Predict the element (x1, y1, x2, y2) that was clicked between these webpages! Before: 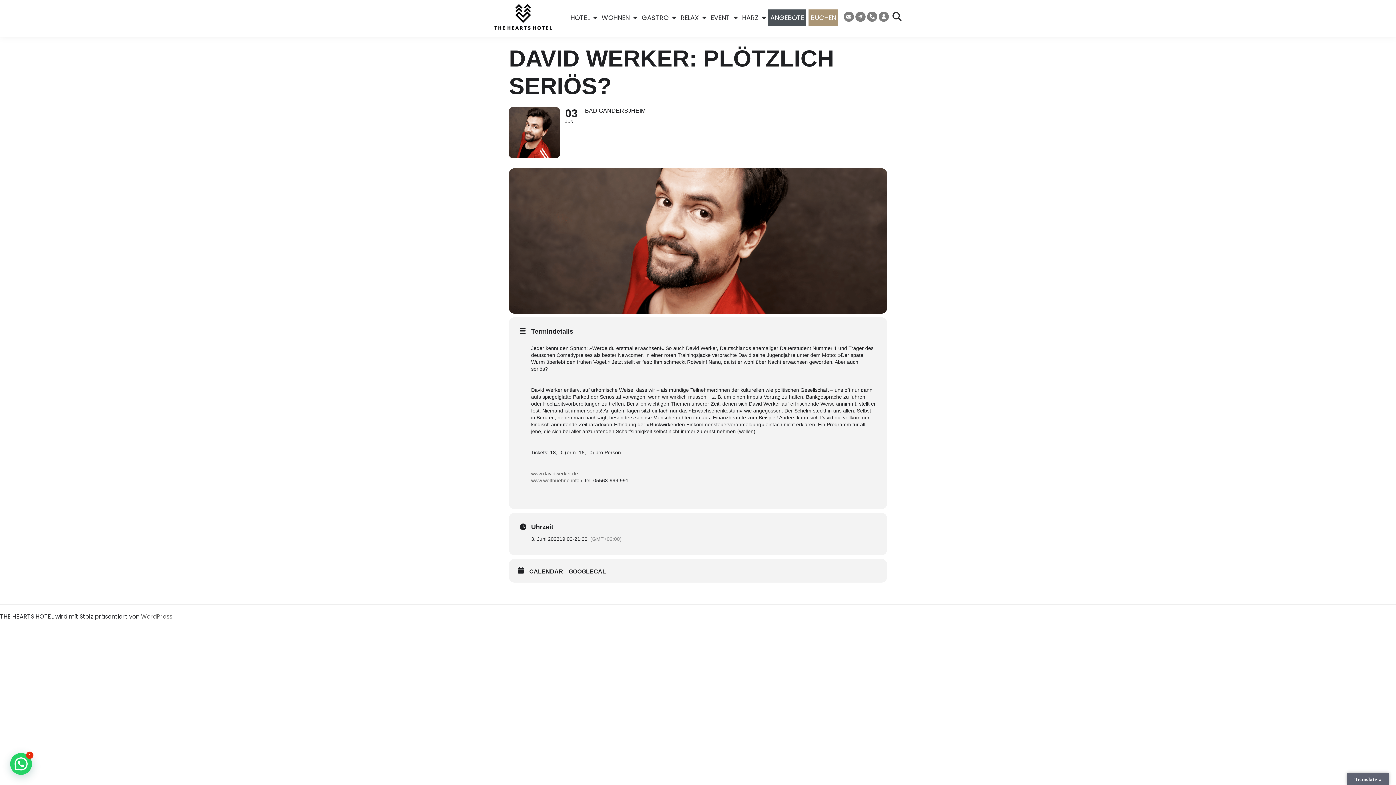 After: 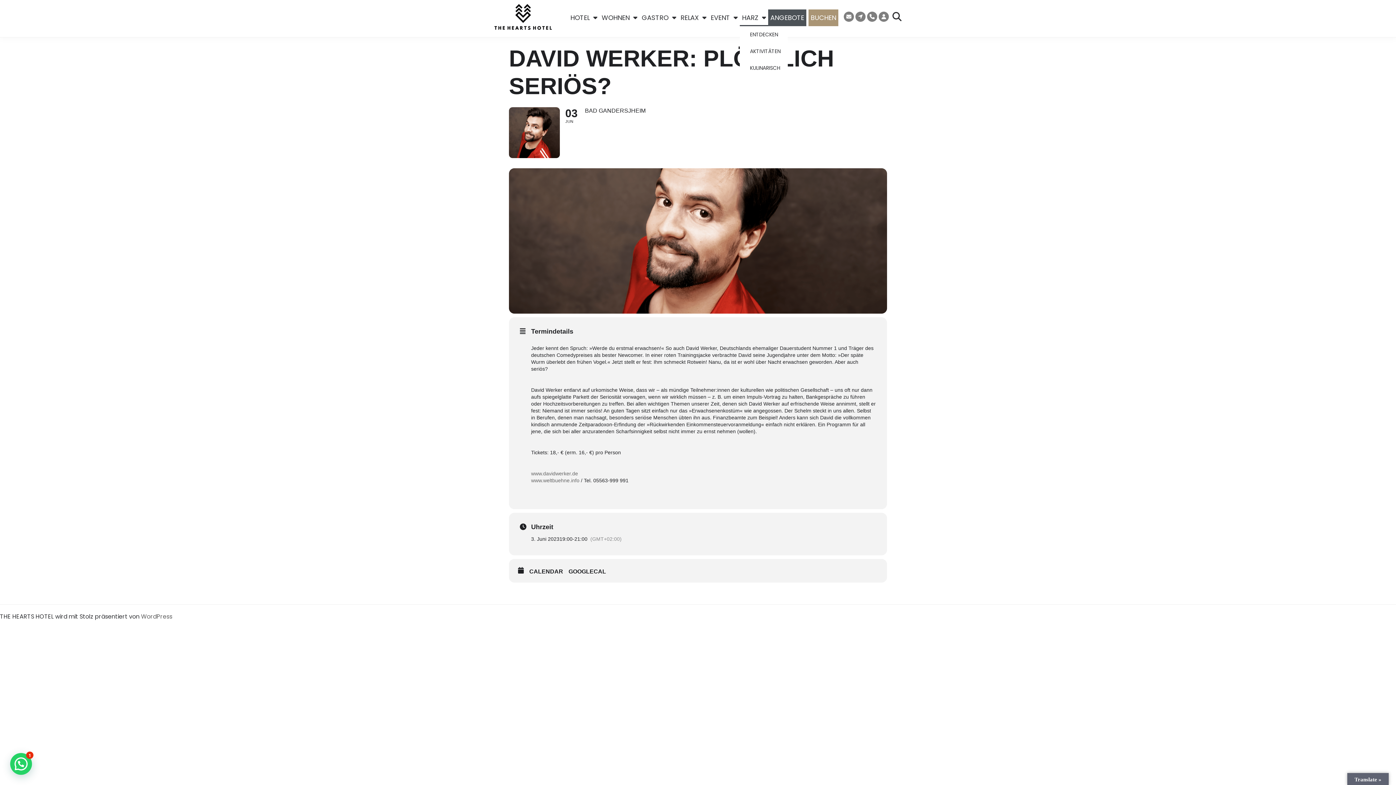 Action: label: HARZ bbox: (740, 9, 768, 26)